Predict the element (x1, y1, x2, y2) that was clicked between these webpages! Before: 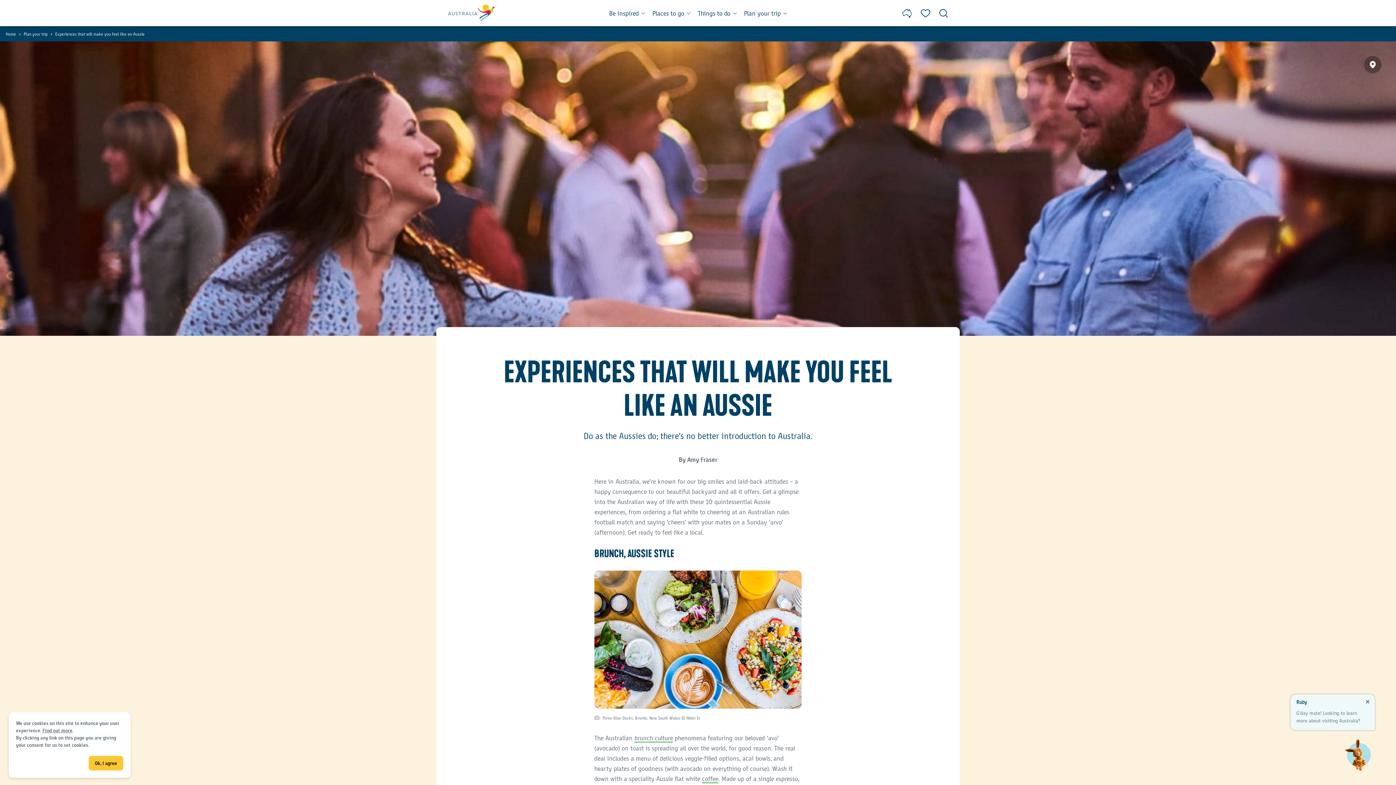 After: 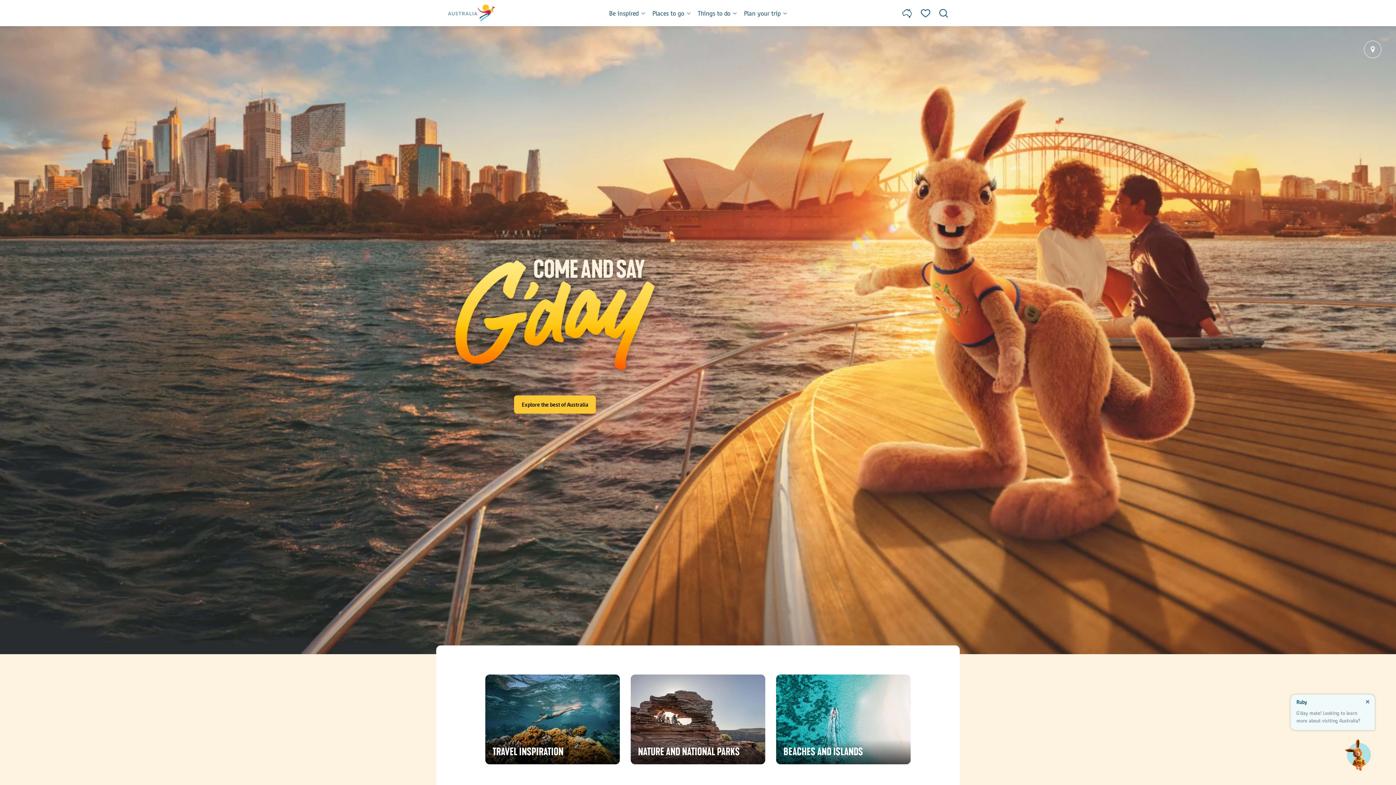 Action: label: Home bbox: (5, 31, 16, 36)